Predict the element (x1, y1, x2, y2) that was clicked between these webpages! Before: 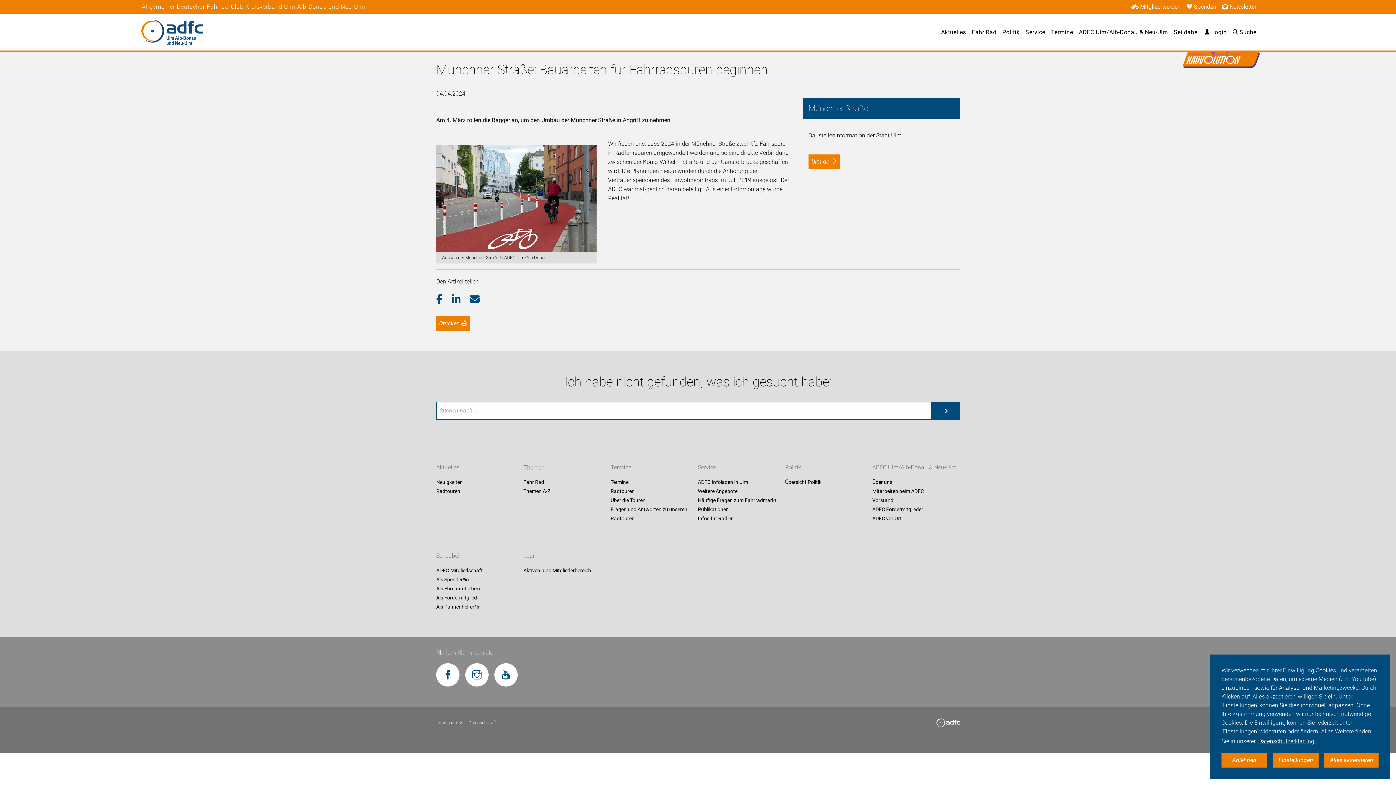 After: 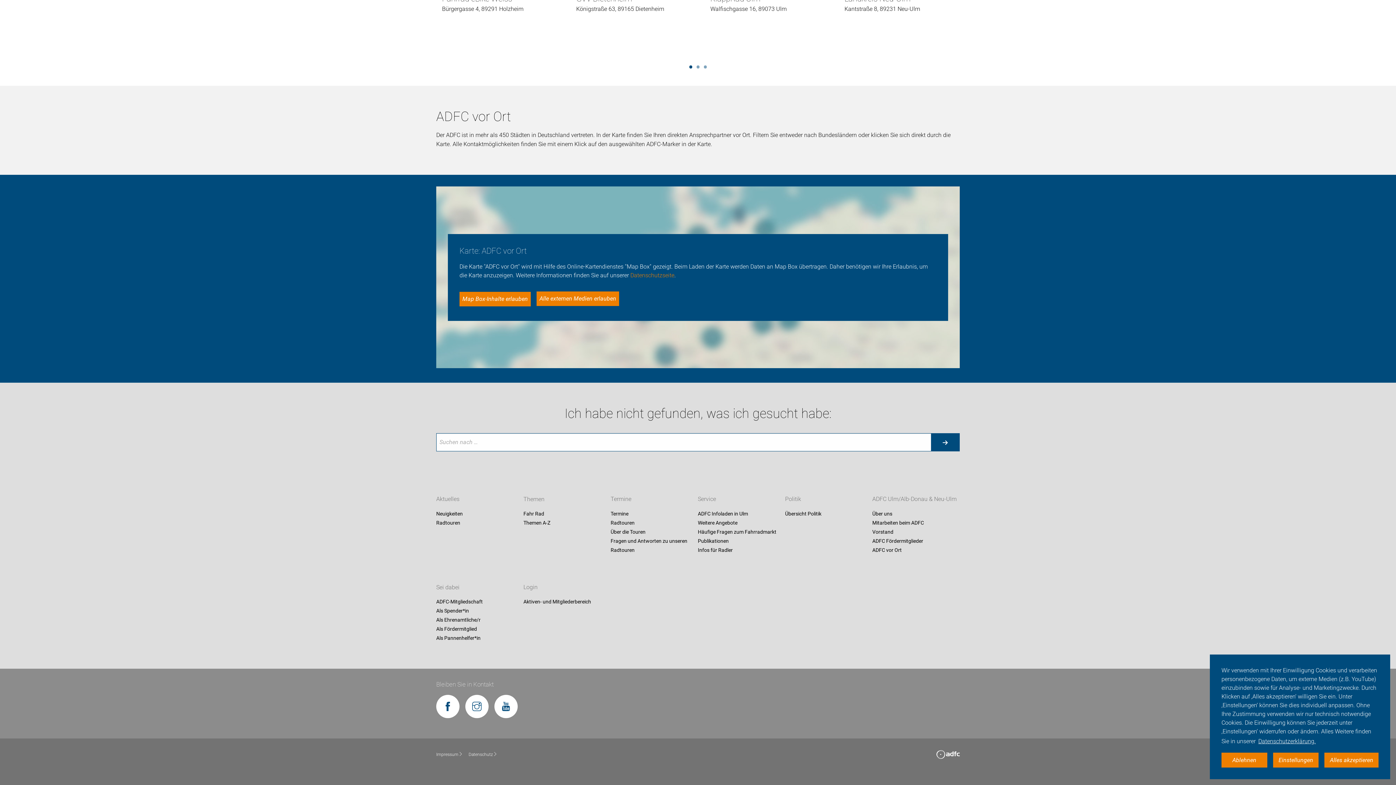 Action: bbox: (872, 513, 901, 523) label: ADFC vor Ort